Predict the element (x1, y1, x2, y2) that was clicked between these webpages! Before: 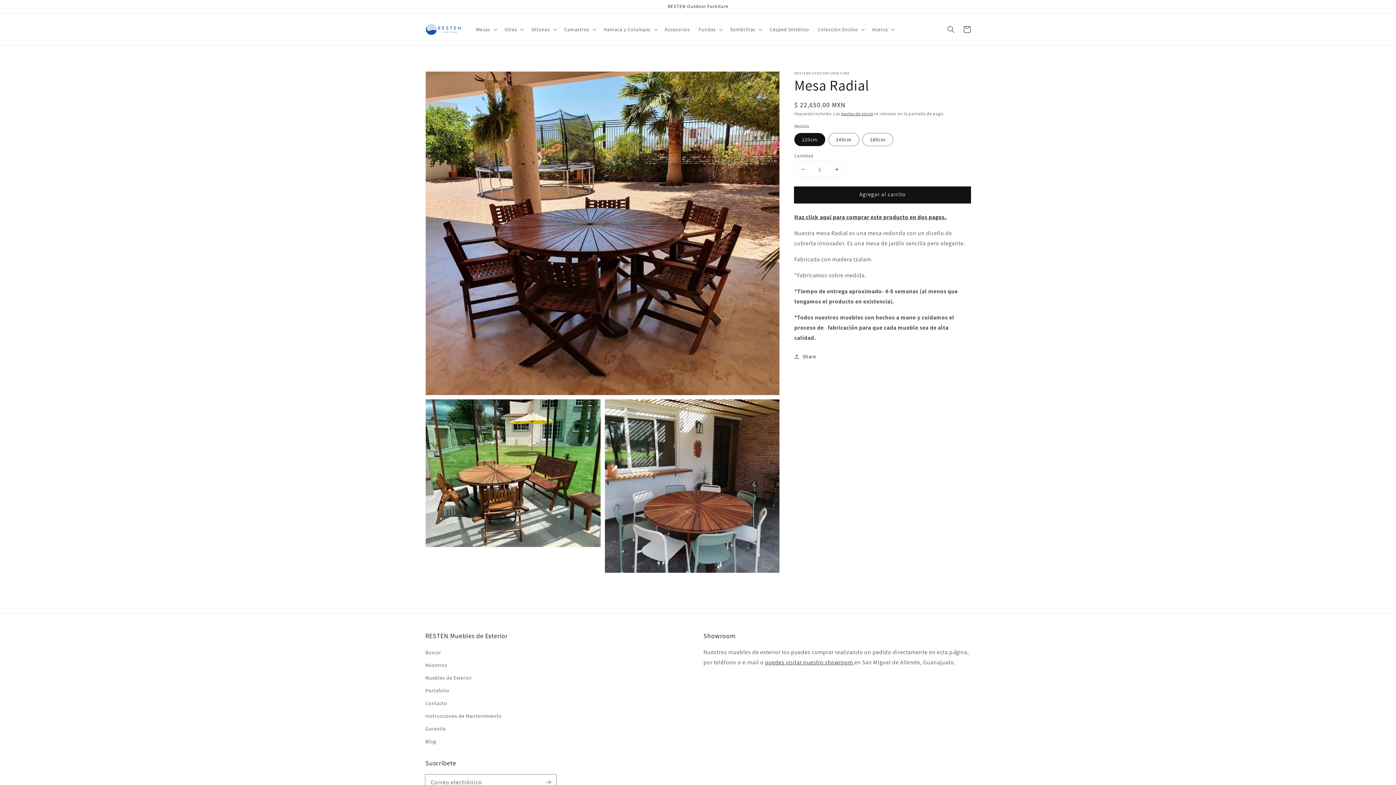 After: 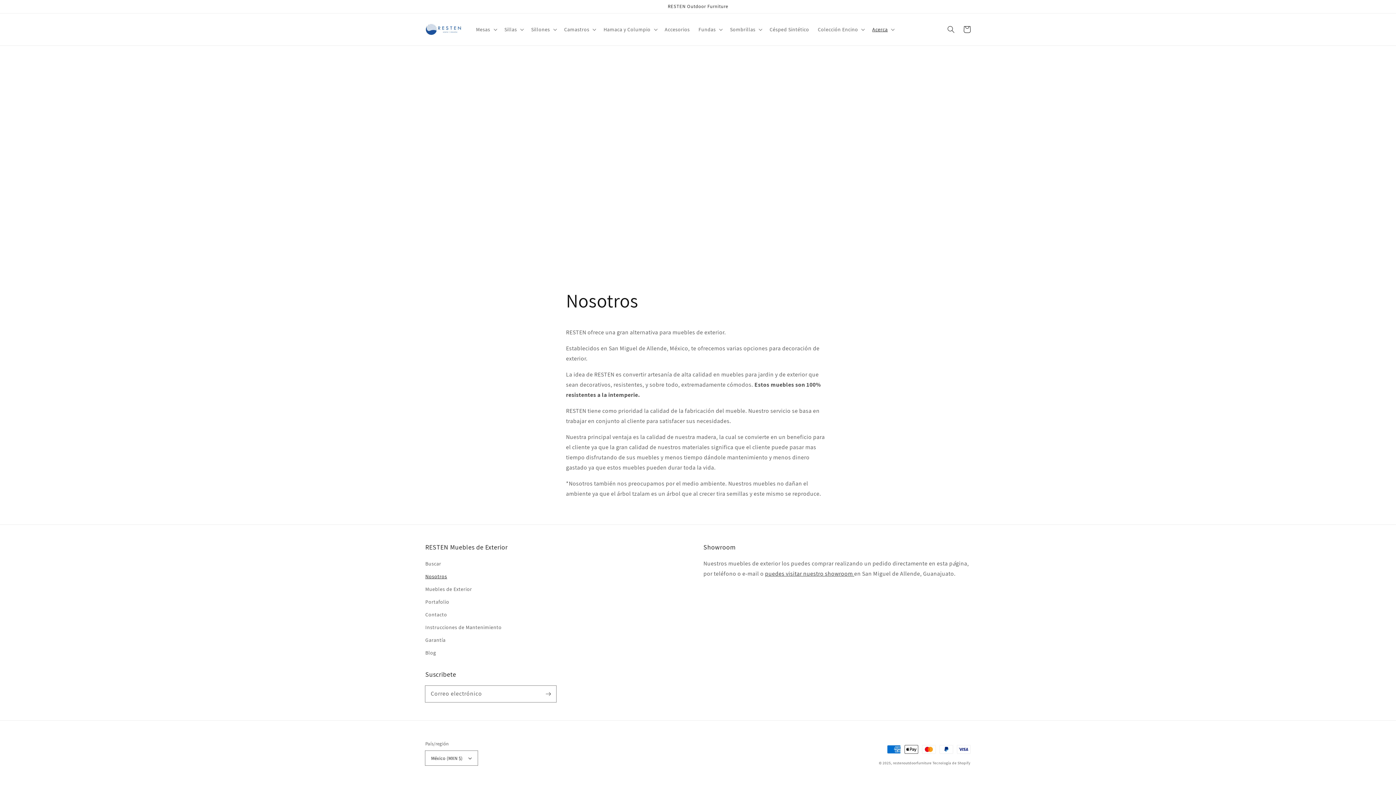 Action: bbox: (425, 659, 447, 671) label: Nosotros